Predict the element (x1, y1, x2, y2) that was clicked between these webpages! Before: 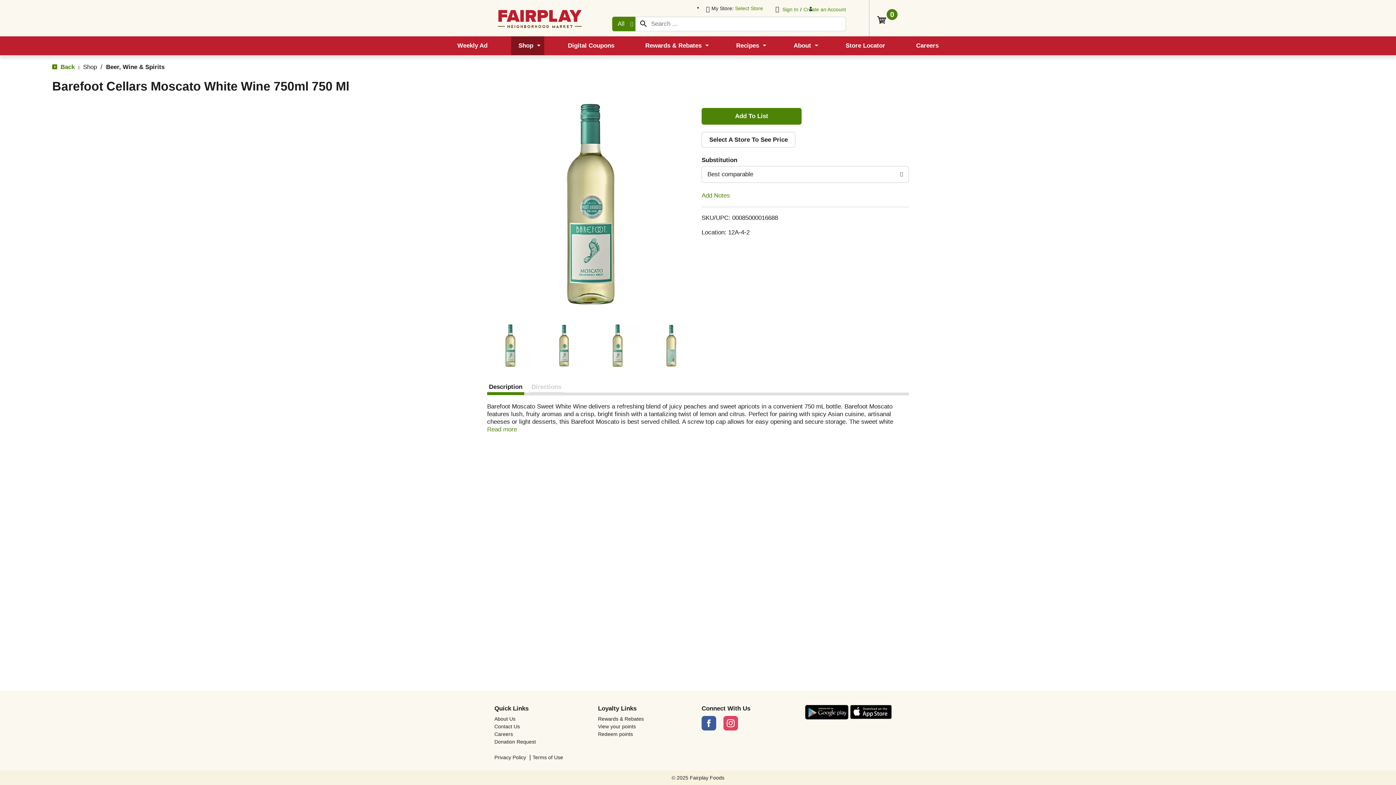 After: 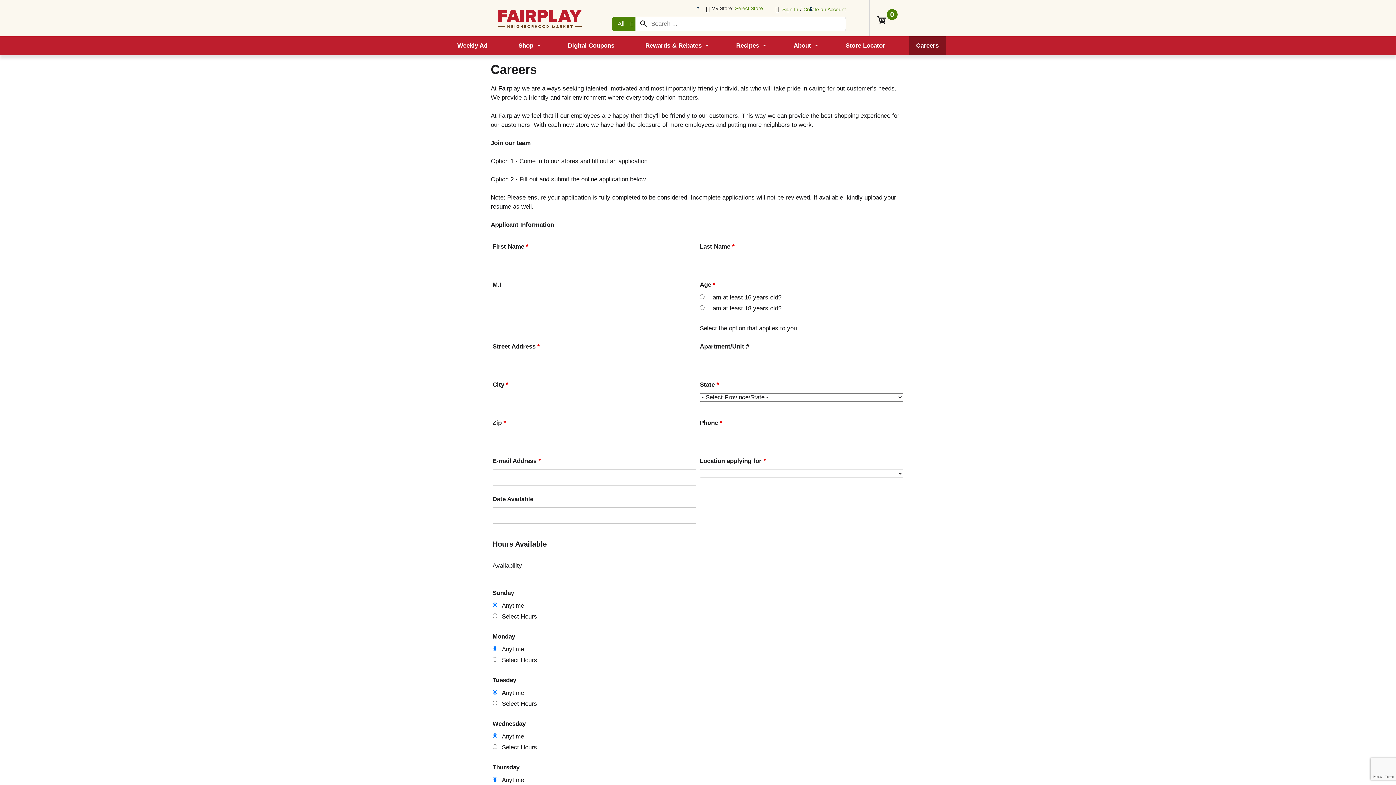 Action: label: Careers bbox: (494, 731, 590, 737)